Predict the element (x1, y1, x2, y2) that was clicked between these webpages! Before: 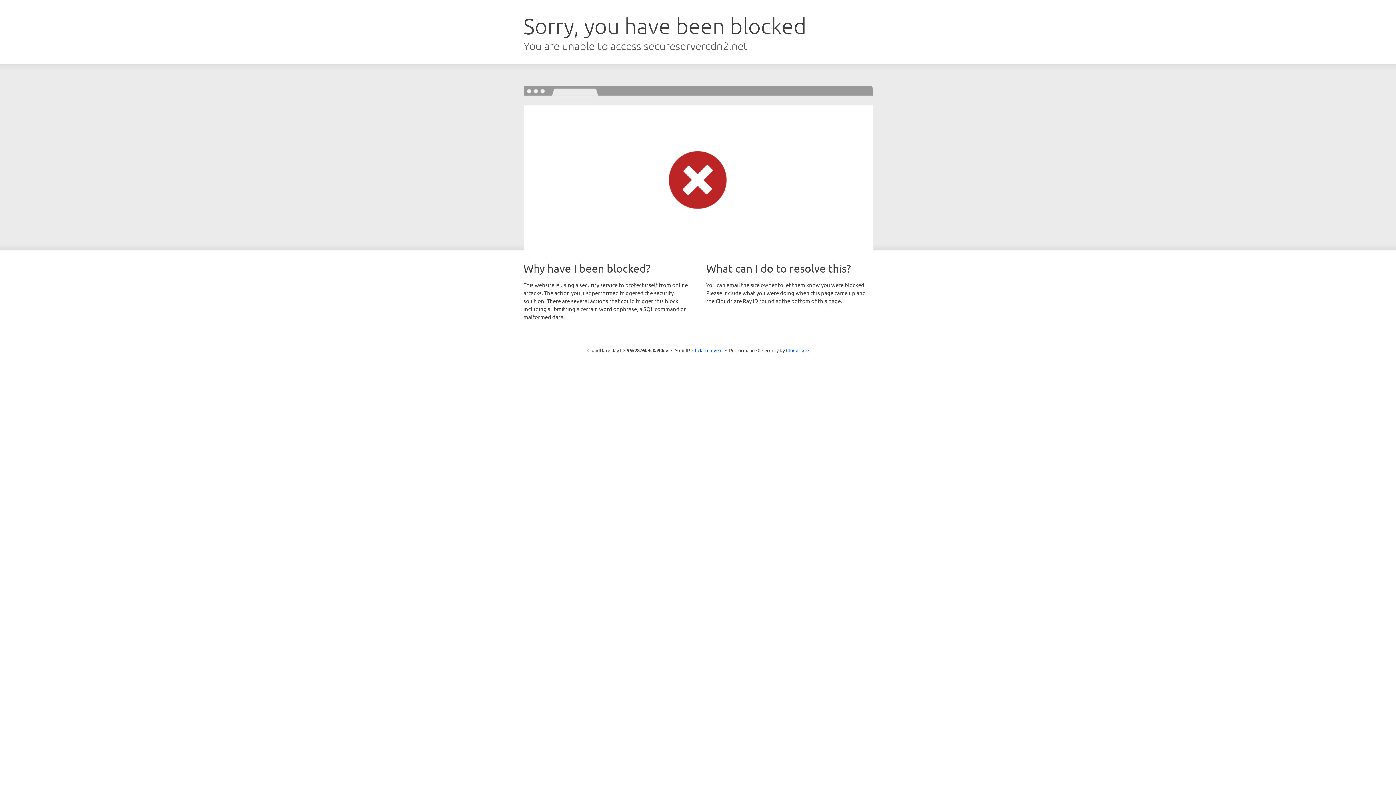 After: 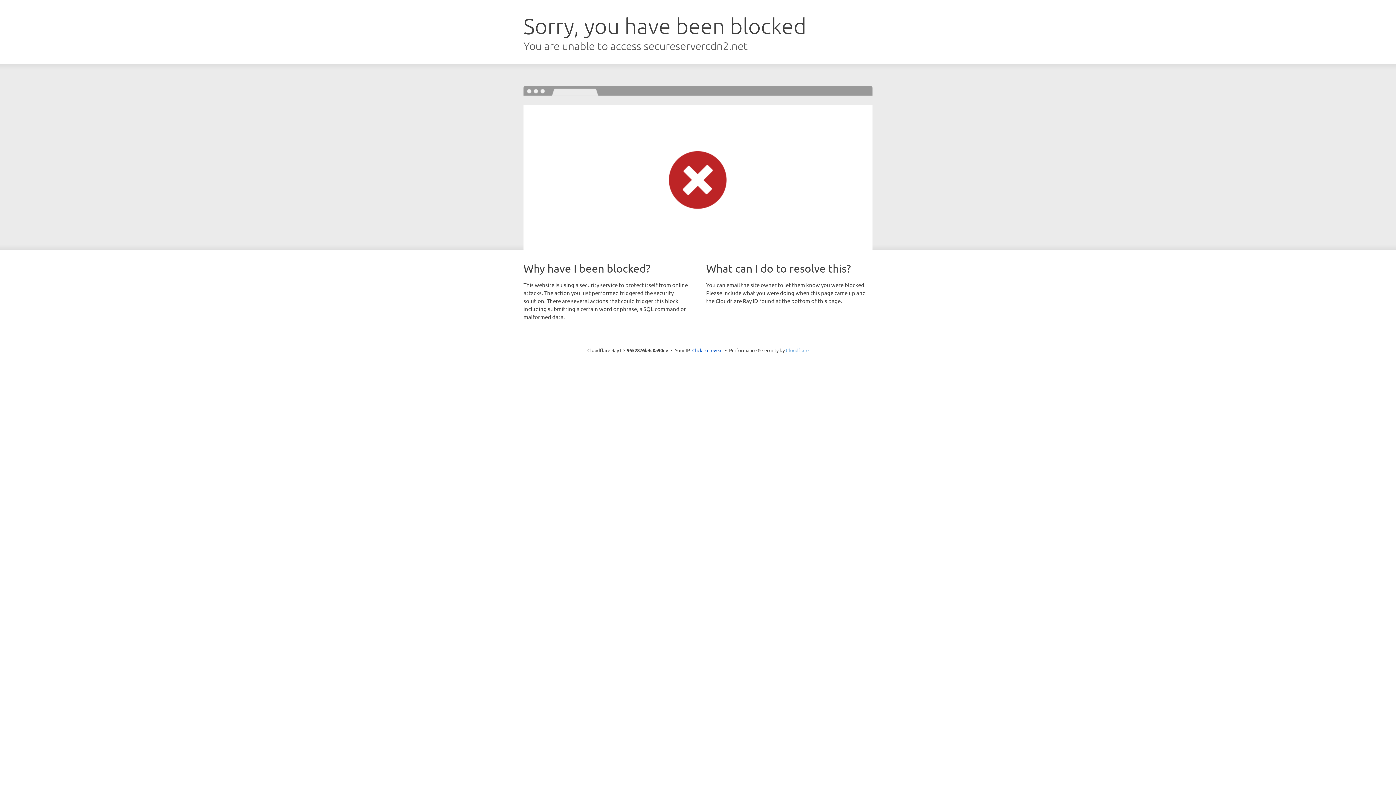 Action: bbox: (786, 347, 808, 353) label: Cloudflare